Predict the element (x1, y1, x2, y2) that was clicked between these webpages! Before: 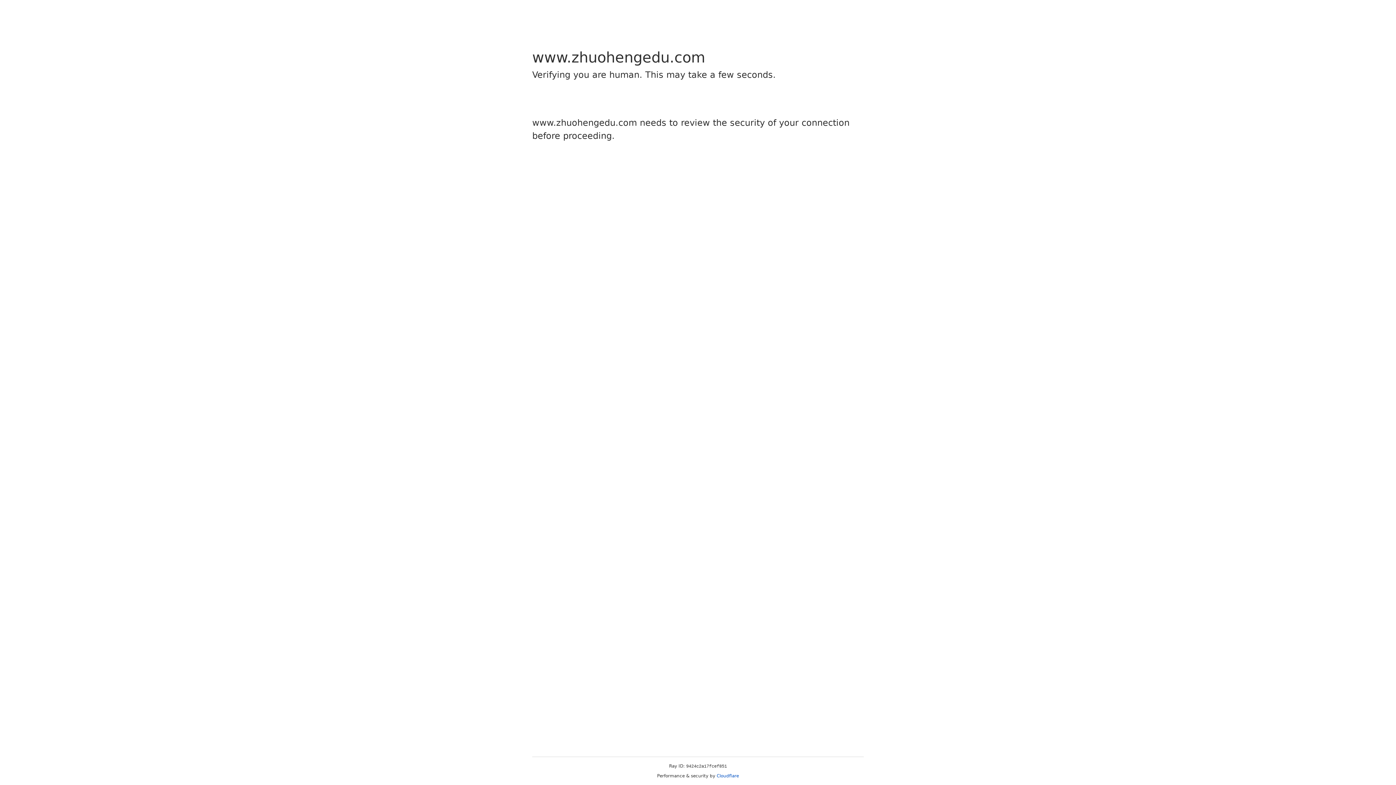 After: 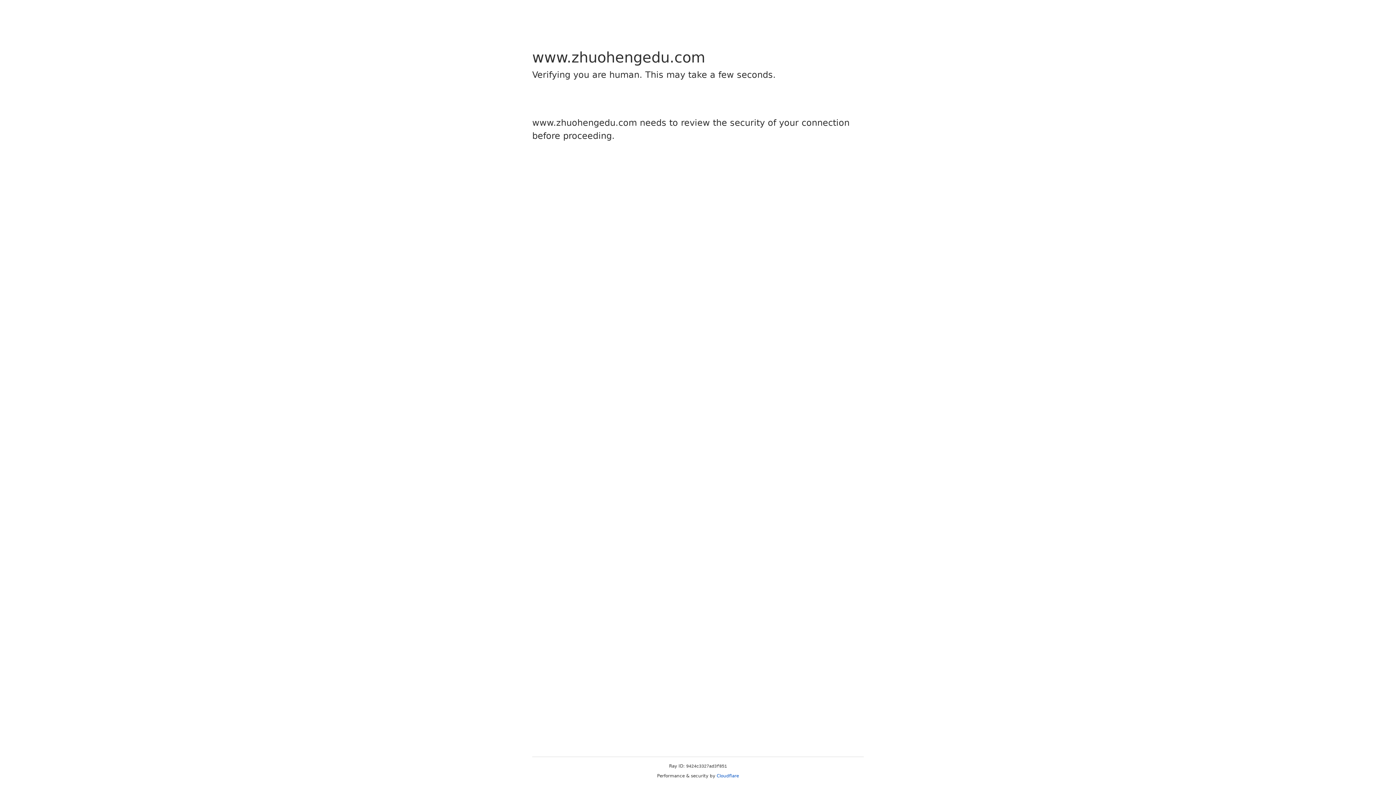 Action: label: Cloudflare bbox: (716, 773, 739, 778)